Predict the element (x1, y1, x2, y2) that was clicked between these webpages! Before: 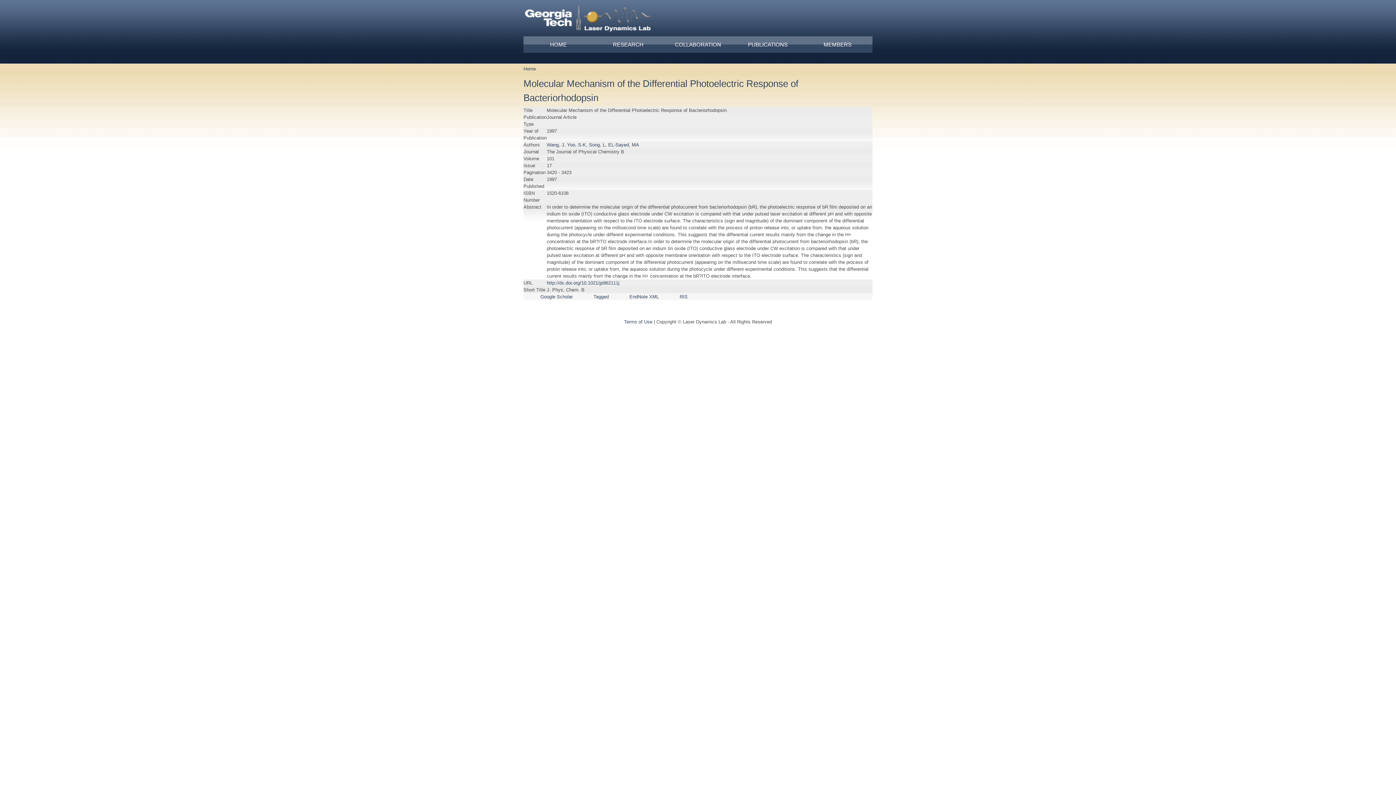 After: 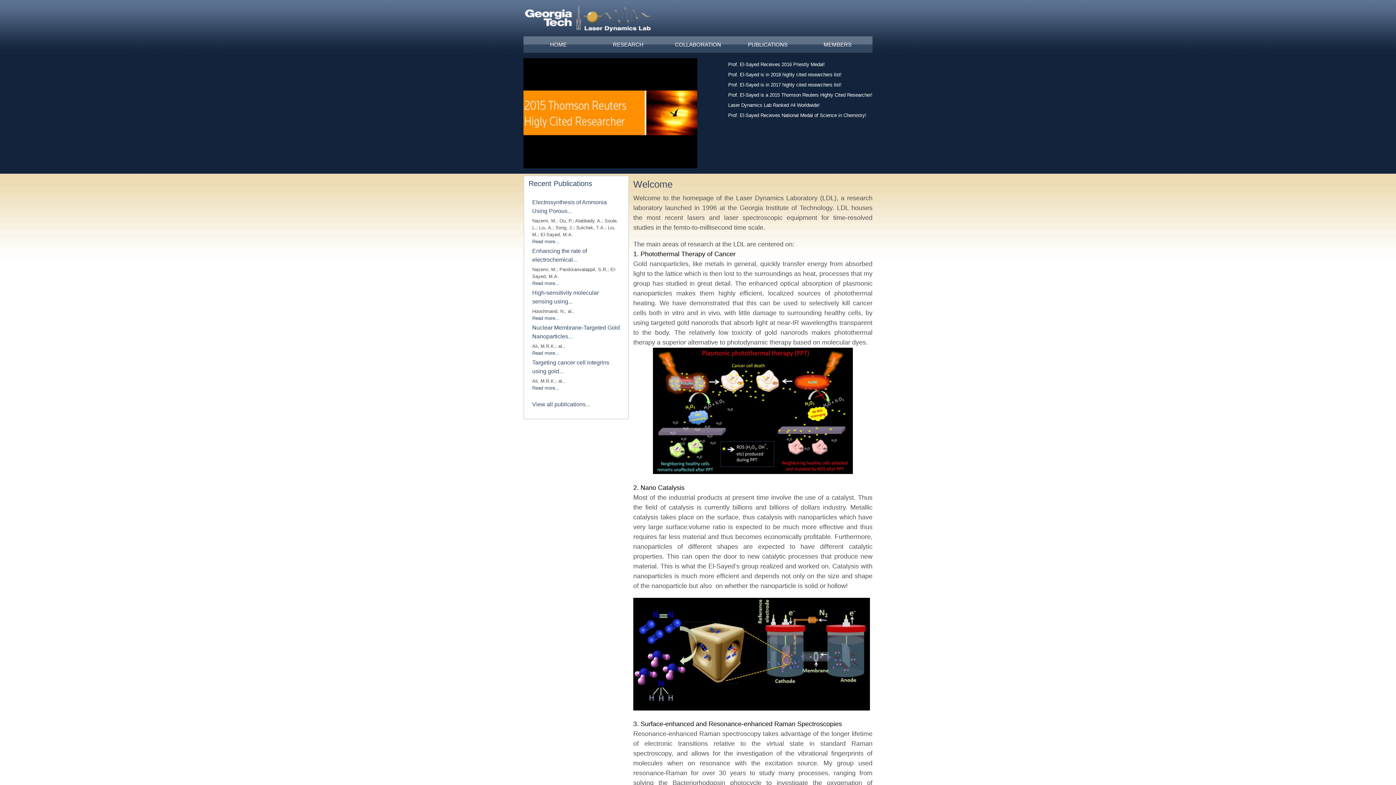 Action: bbox: (523, 36, 593, 52) label: HOME